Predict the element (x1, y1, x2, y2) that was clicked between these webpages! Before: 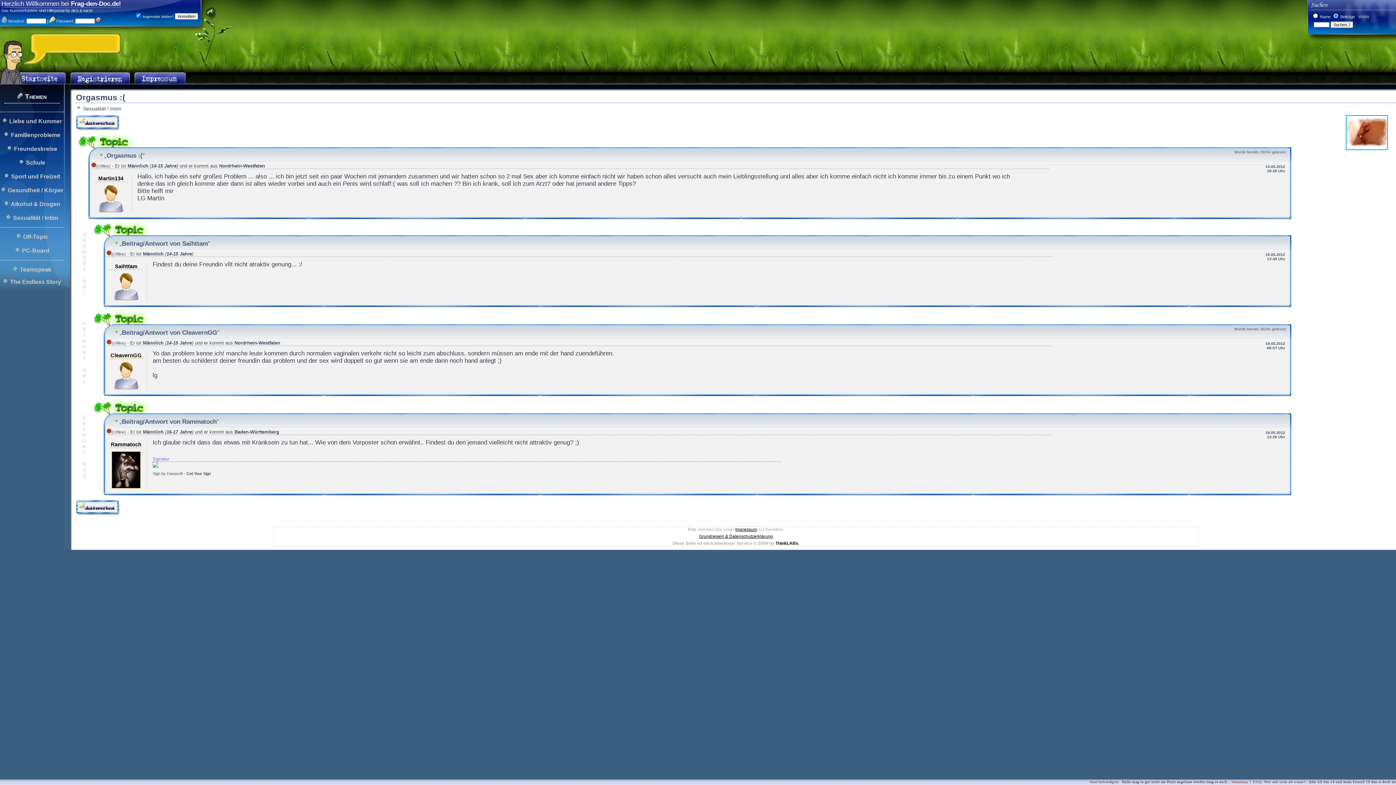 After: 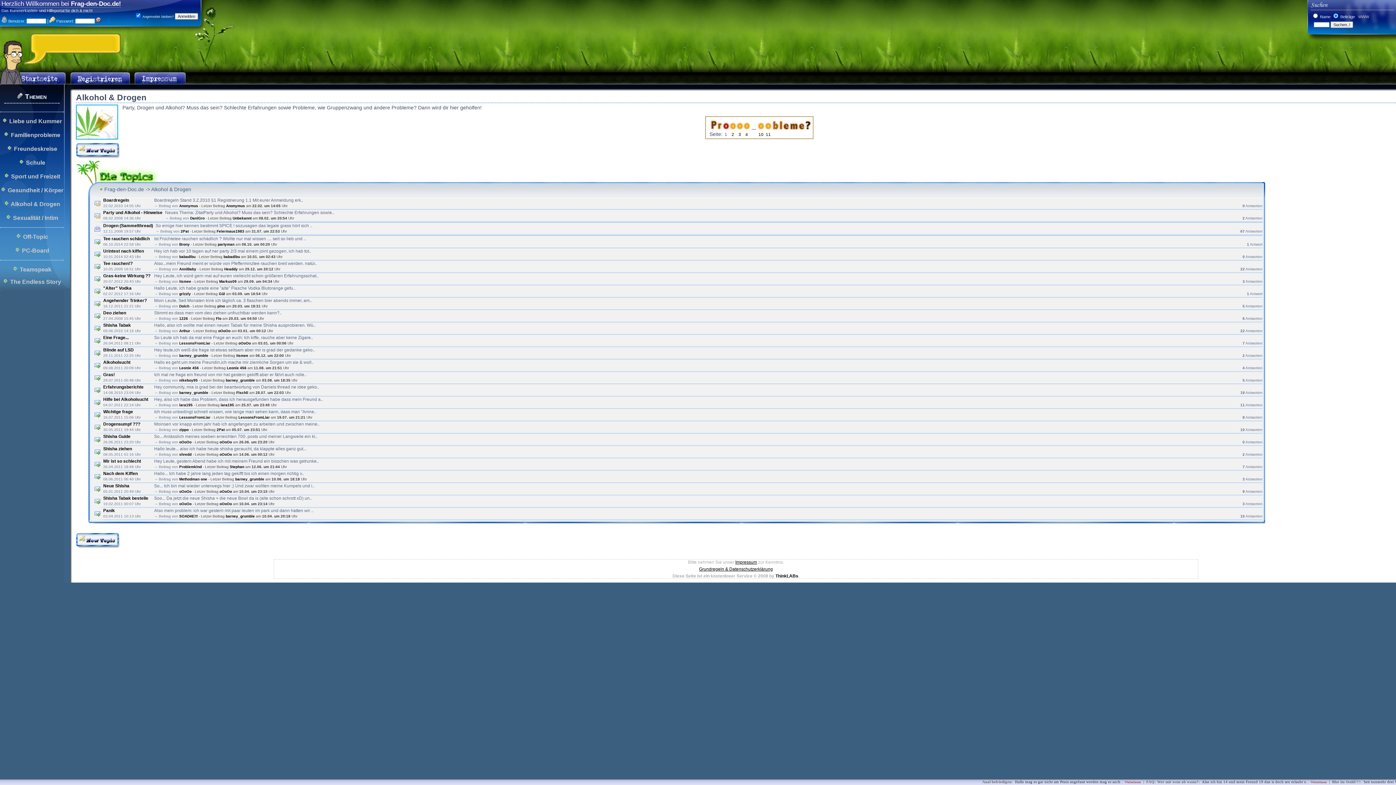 Action: bbox: (10, 201, 60, 207) label: Alkohol & Drogen